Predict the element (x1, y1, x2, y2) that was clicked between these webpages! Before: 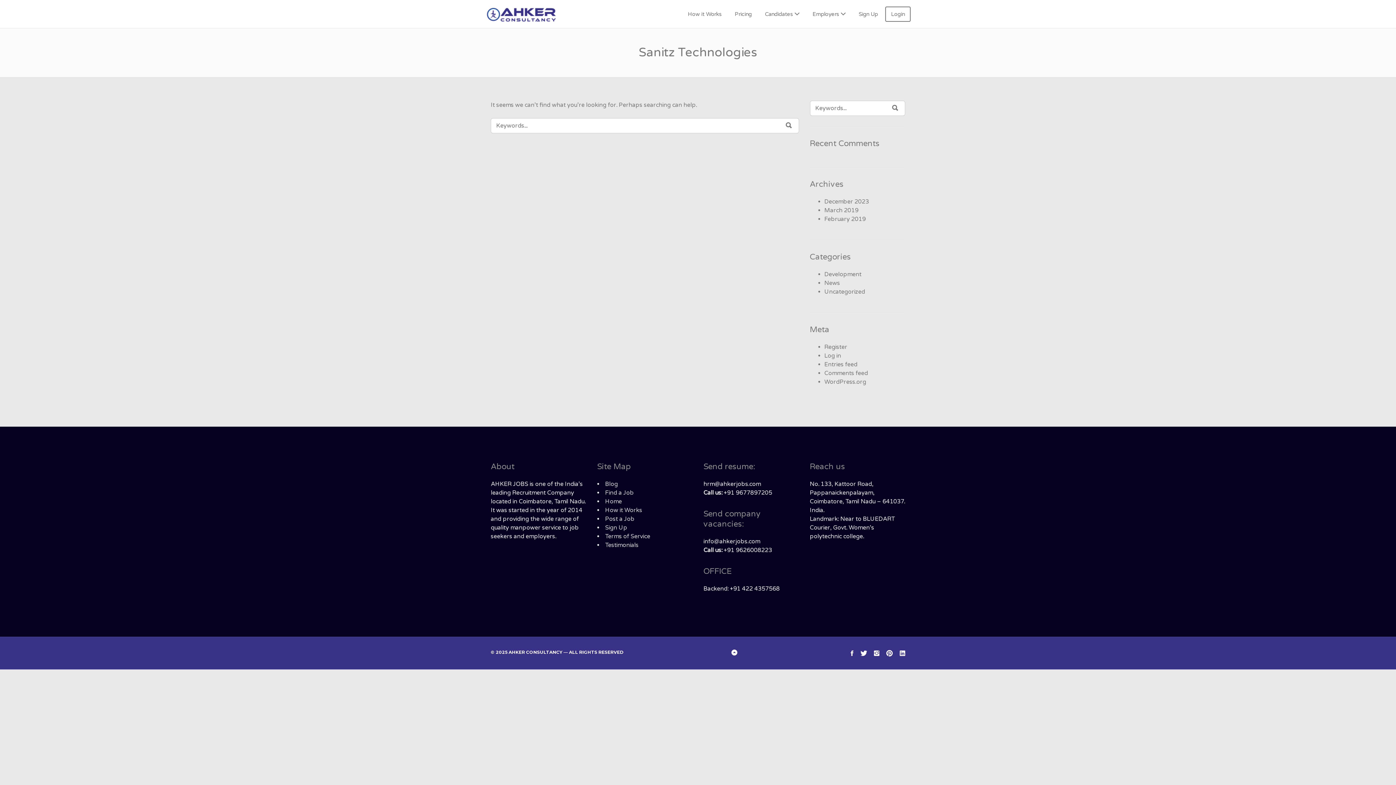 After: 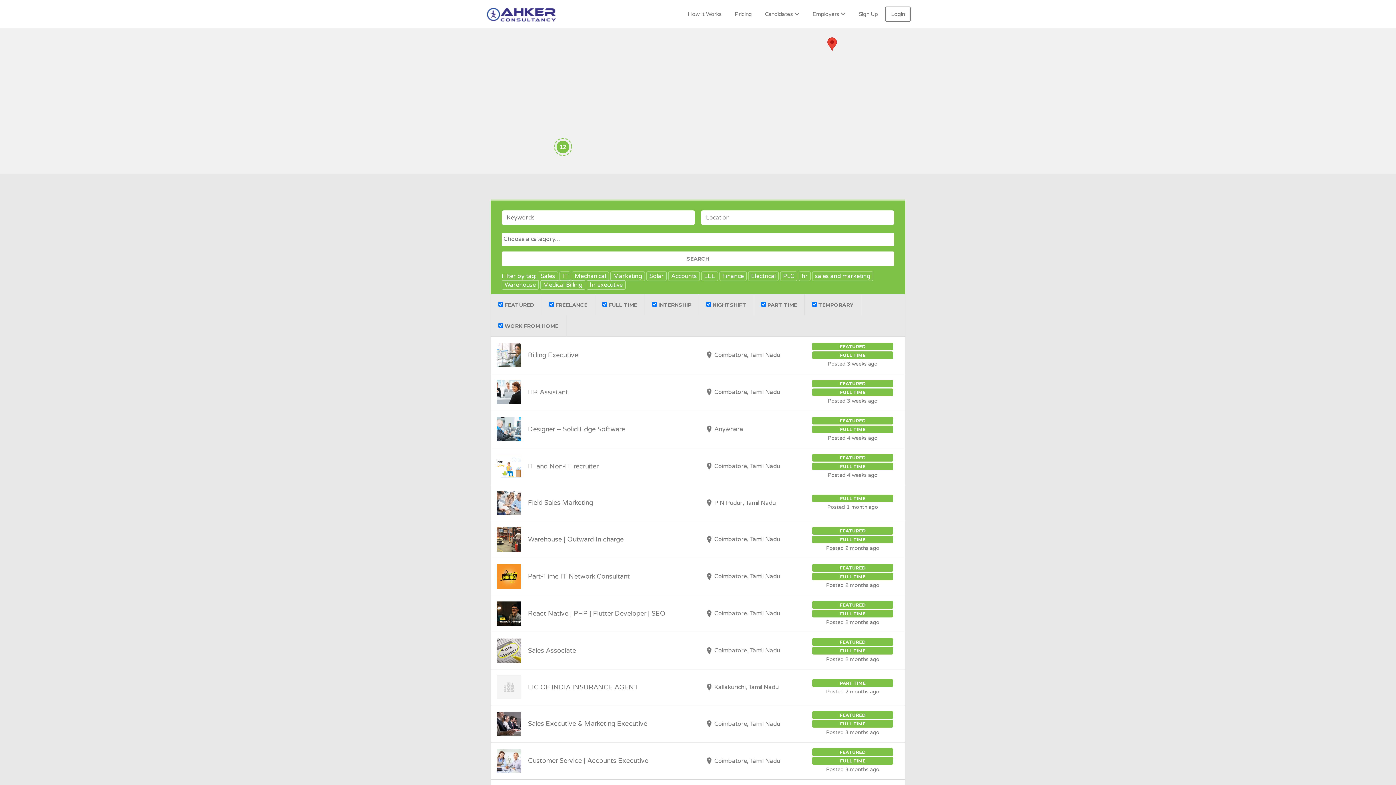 Action: label: Find a Job bbox: (605, 489, 634, 496)